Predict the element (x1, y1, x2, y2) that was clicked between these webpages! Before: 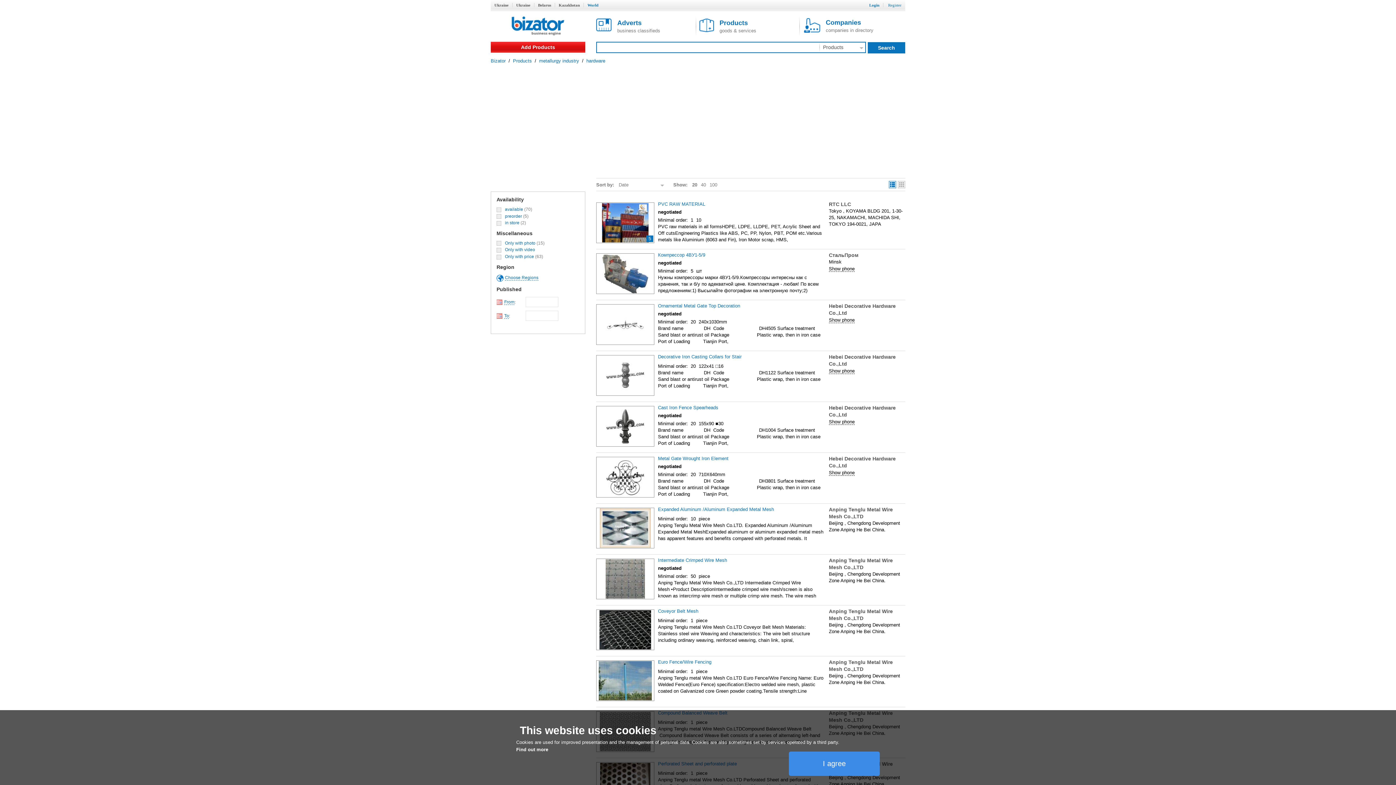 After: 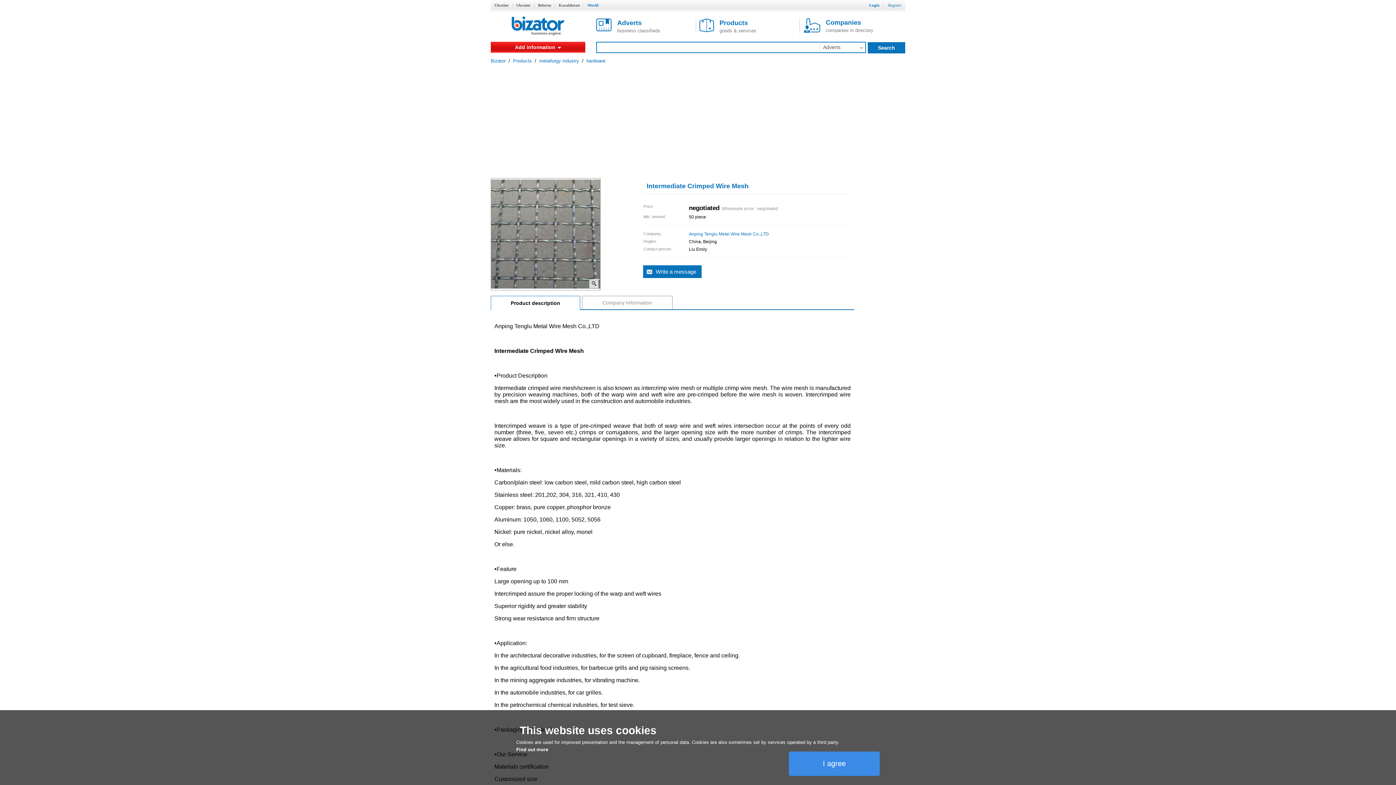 Action: label: Intermediate Crimped Wire Mesh bbox: (658, 557, 727, 563)